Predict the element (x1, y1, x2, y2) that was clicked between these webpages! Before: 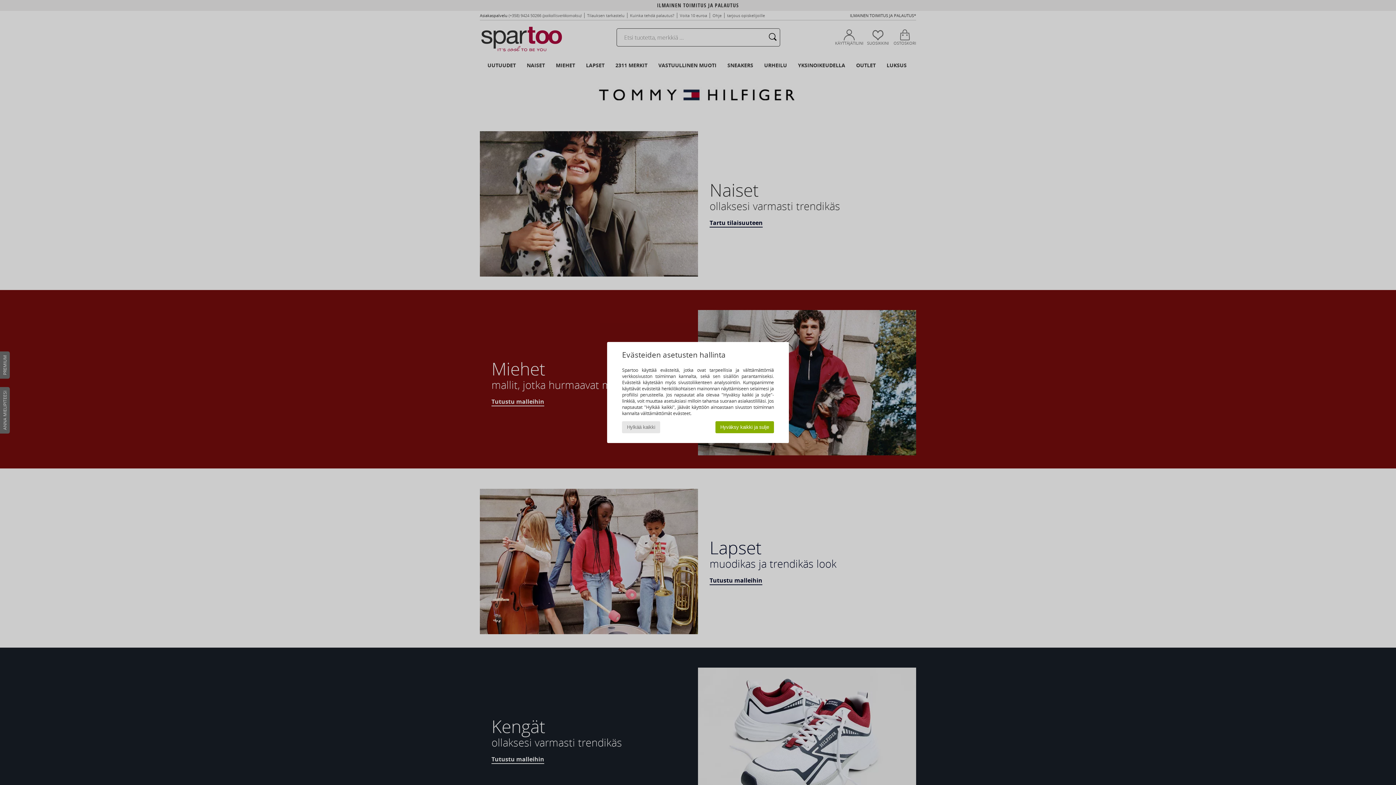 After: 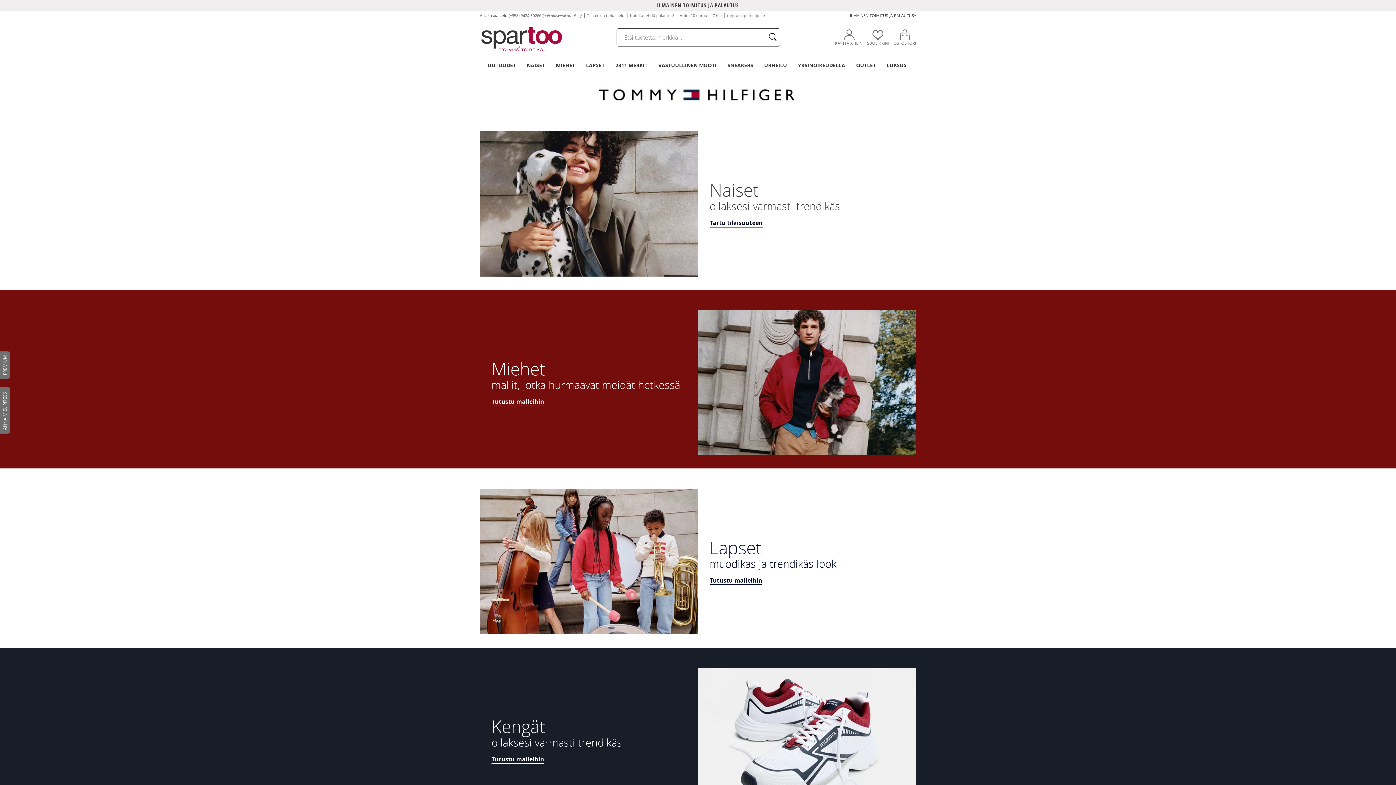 Action: bbox: (622, 421, 660, 433) label: Hylkää kaikki